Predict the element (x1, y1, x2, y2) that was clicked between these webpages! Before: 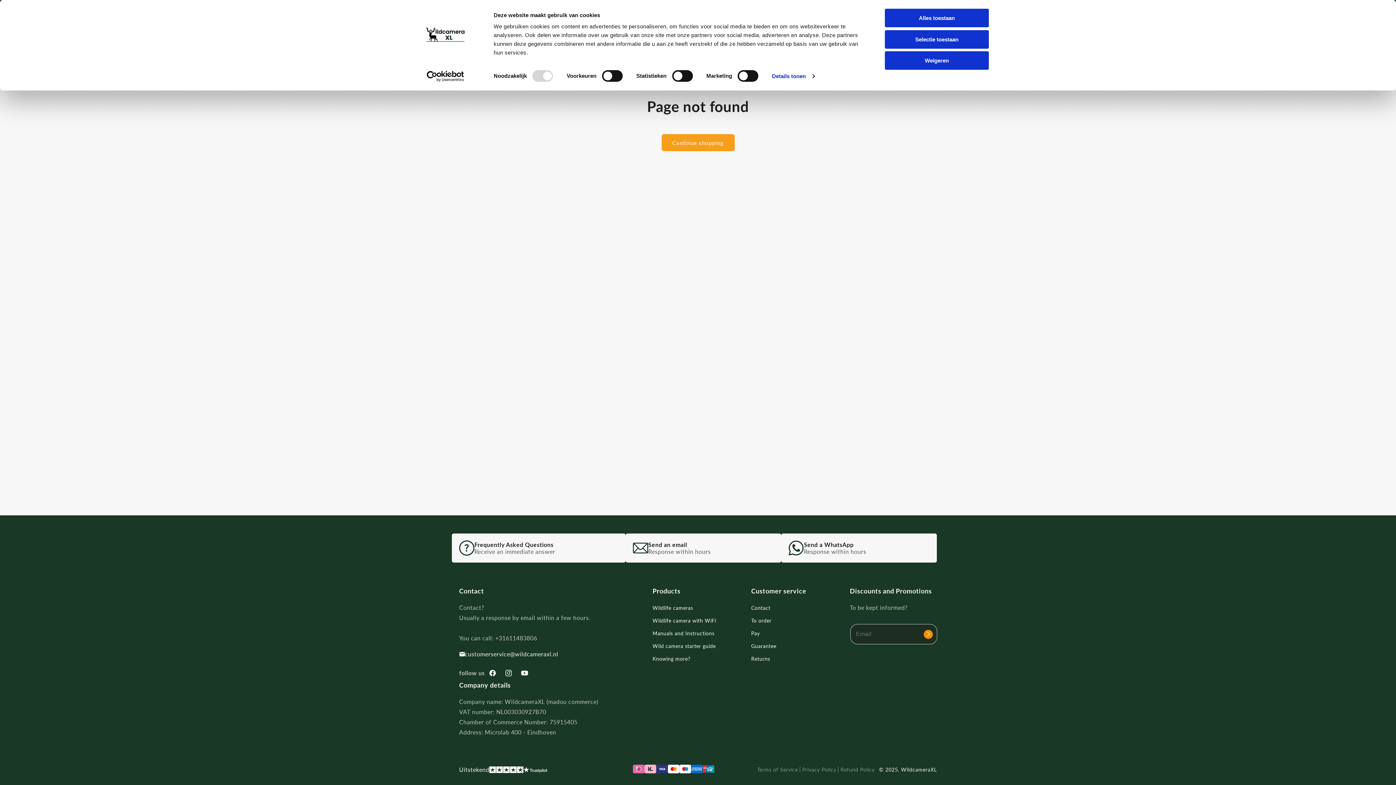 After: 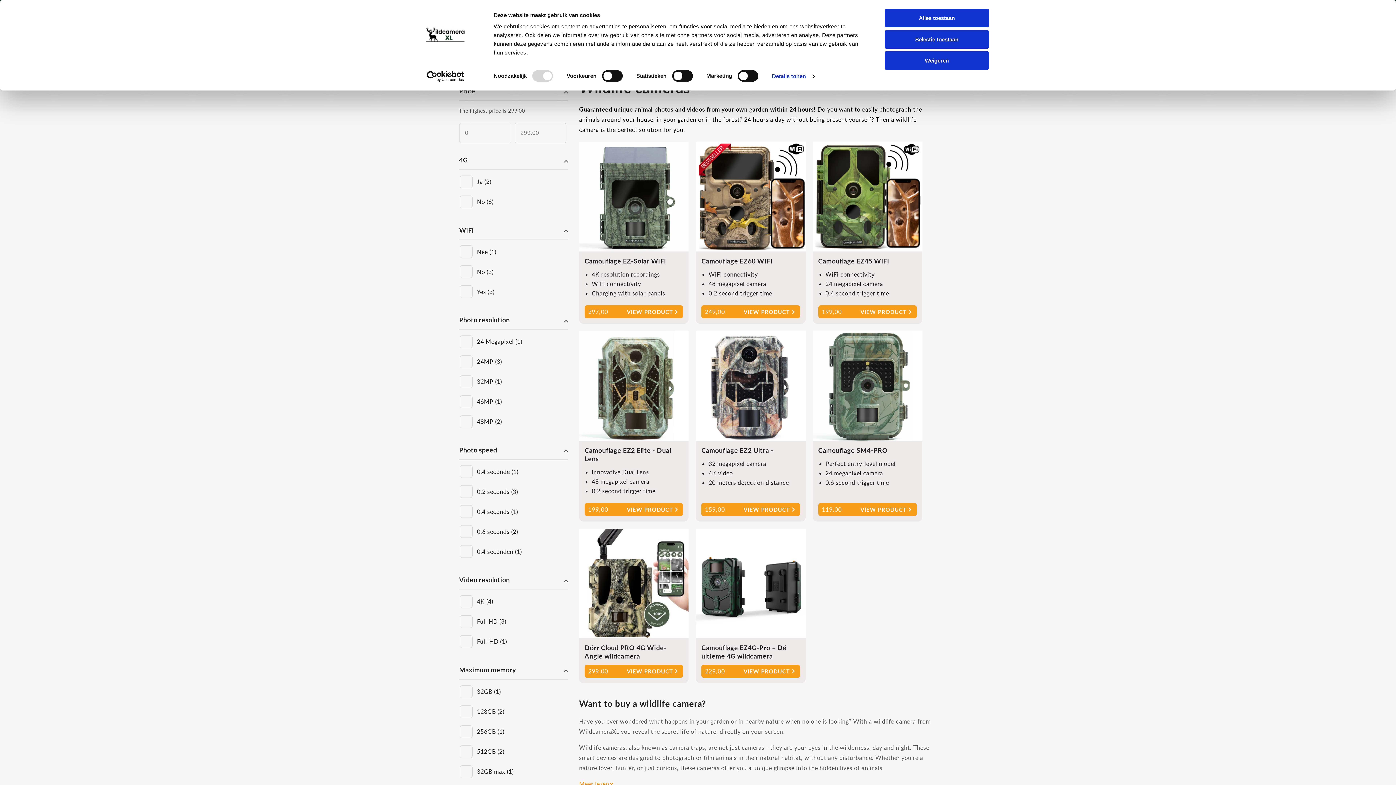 Action: label: Wildlife cameras bbox: (652, 603, 693, 614)